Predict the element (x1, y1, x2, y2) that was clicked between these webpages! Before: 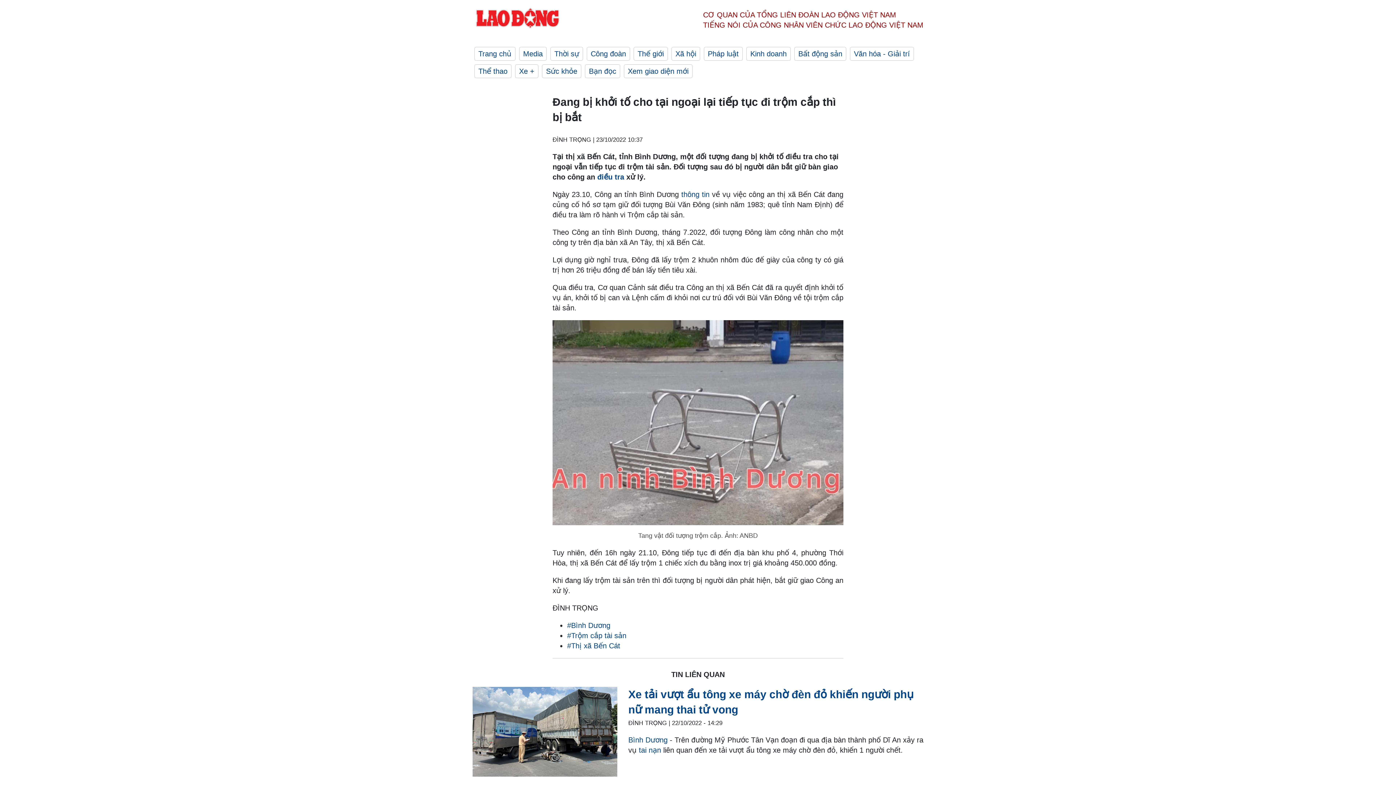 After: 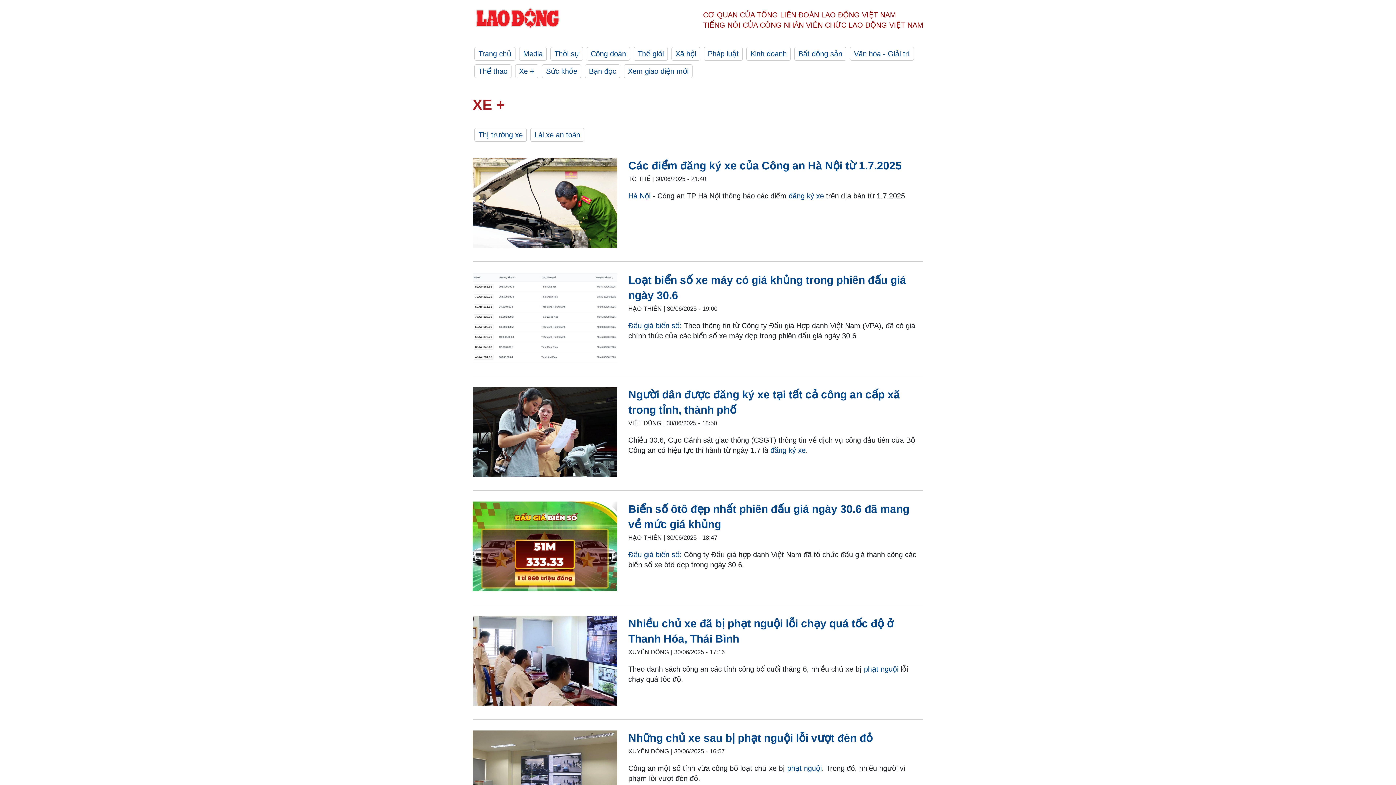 Action: label: Xe + bbox: (515, 64, 538, 78)